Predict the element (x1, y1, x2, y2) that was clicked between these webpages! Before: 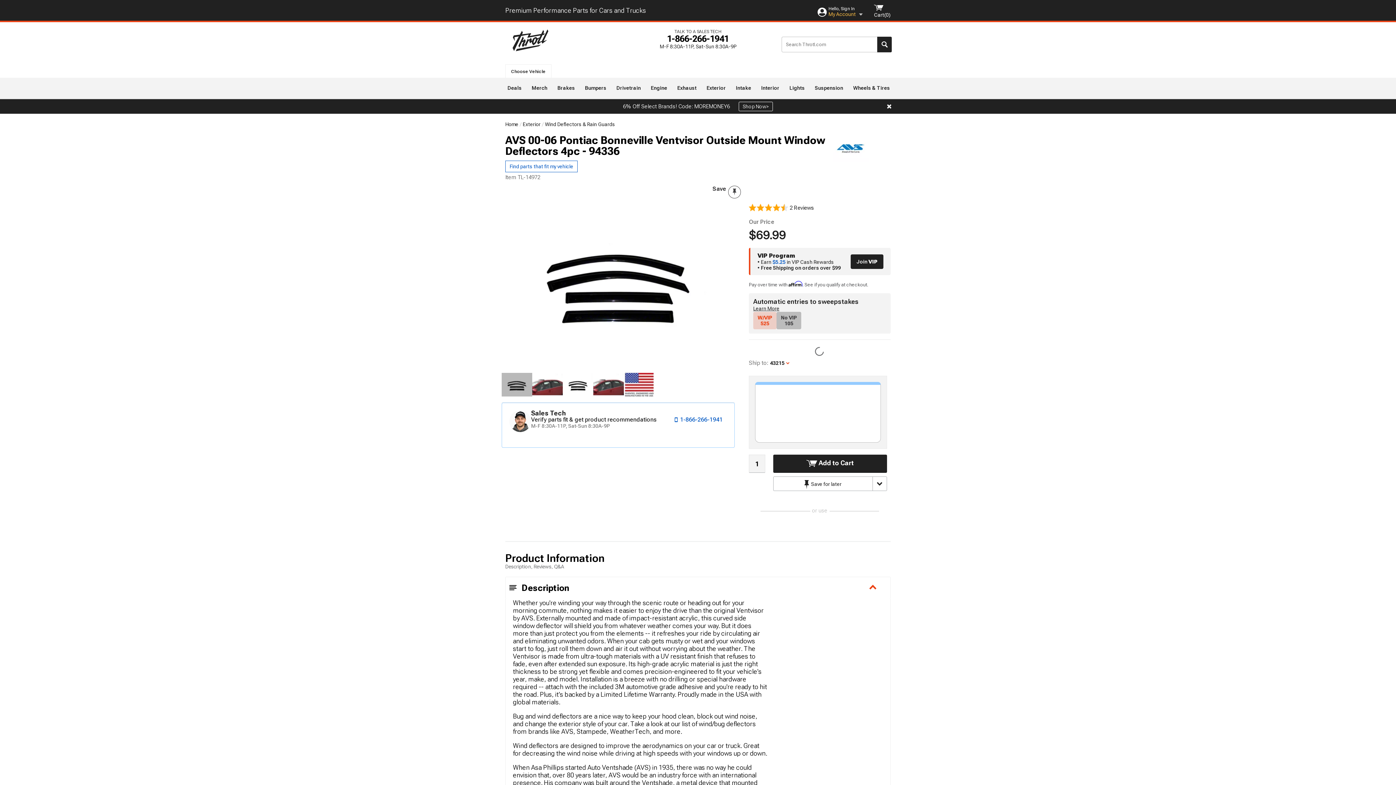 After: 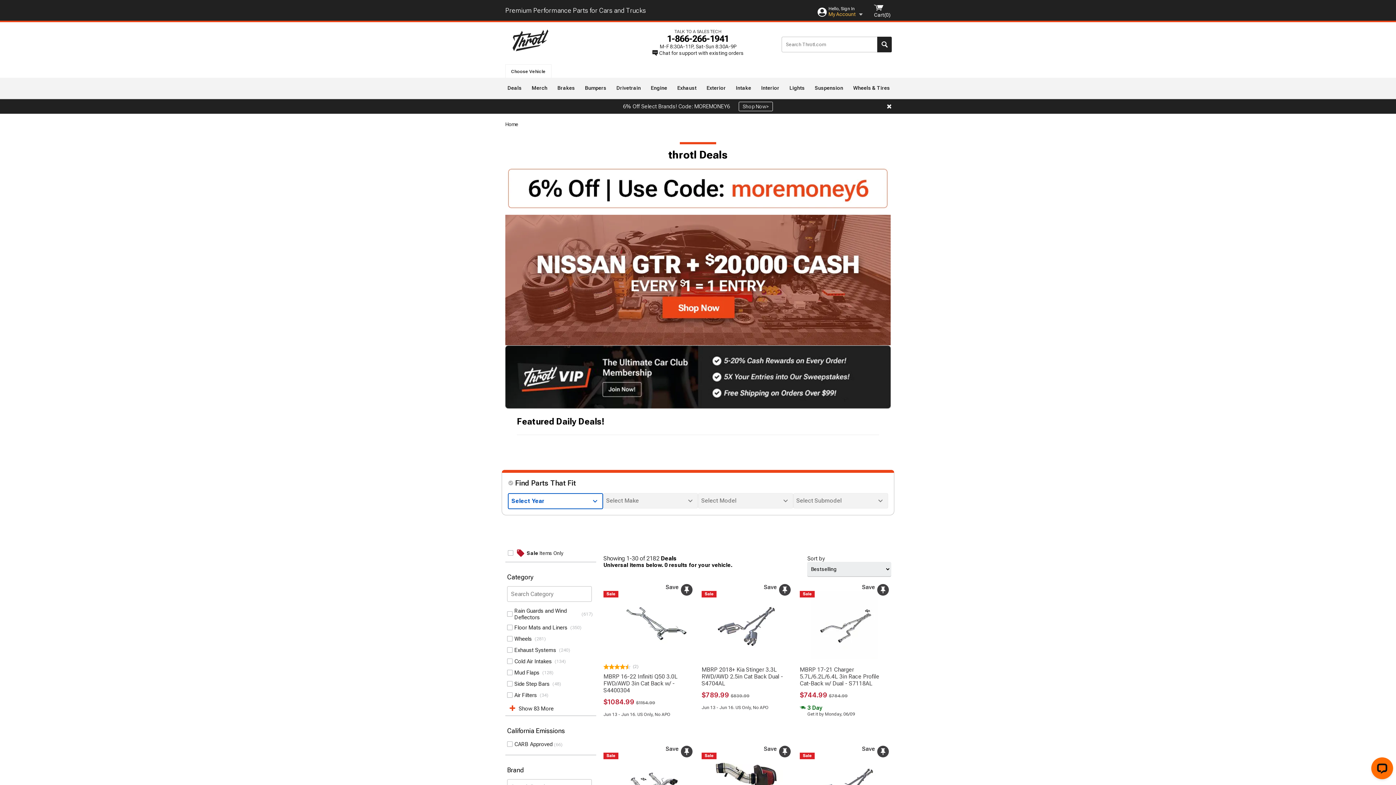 Action: label: Deals bbox: (505, 77, 524, 95)